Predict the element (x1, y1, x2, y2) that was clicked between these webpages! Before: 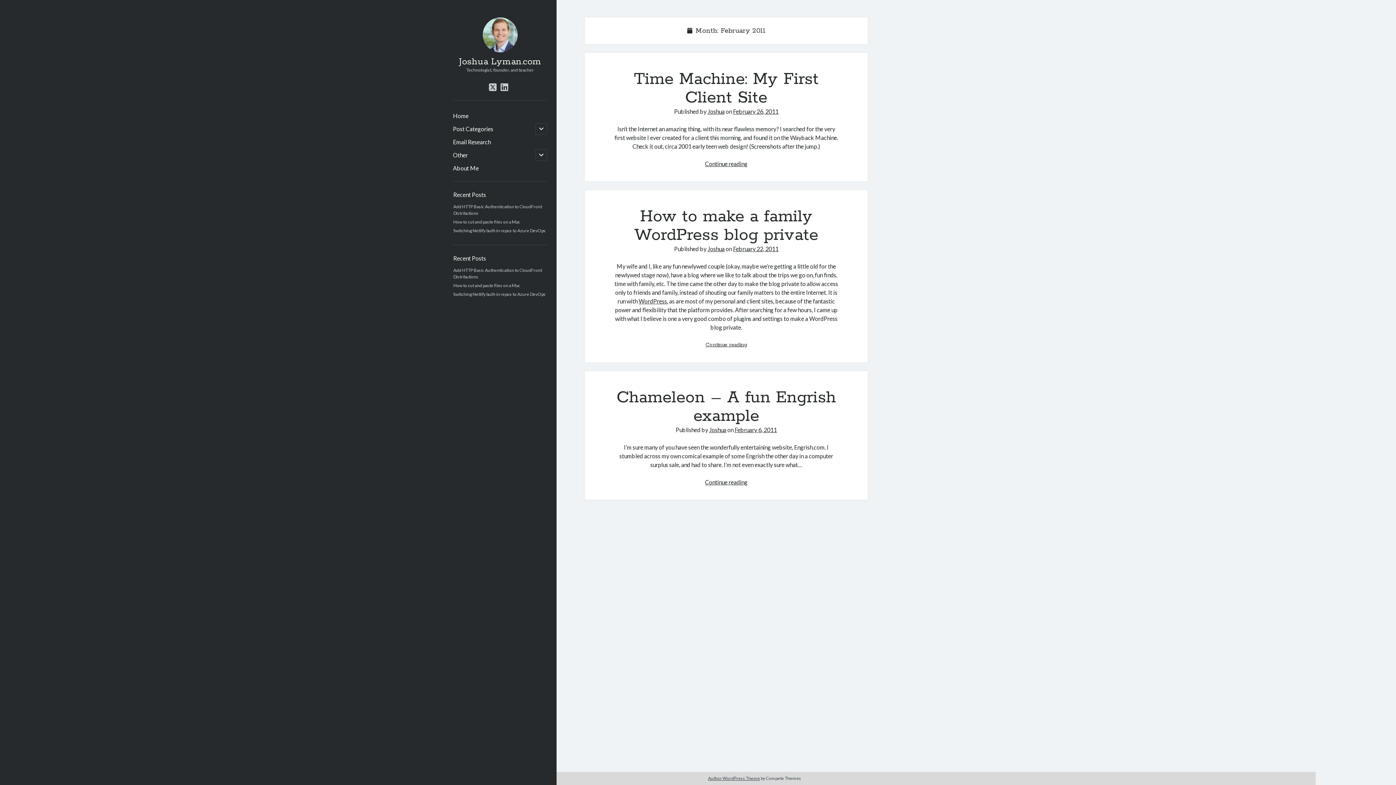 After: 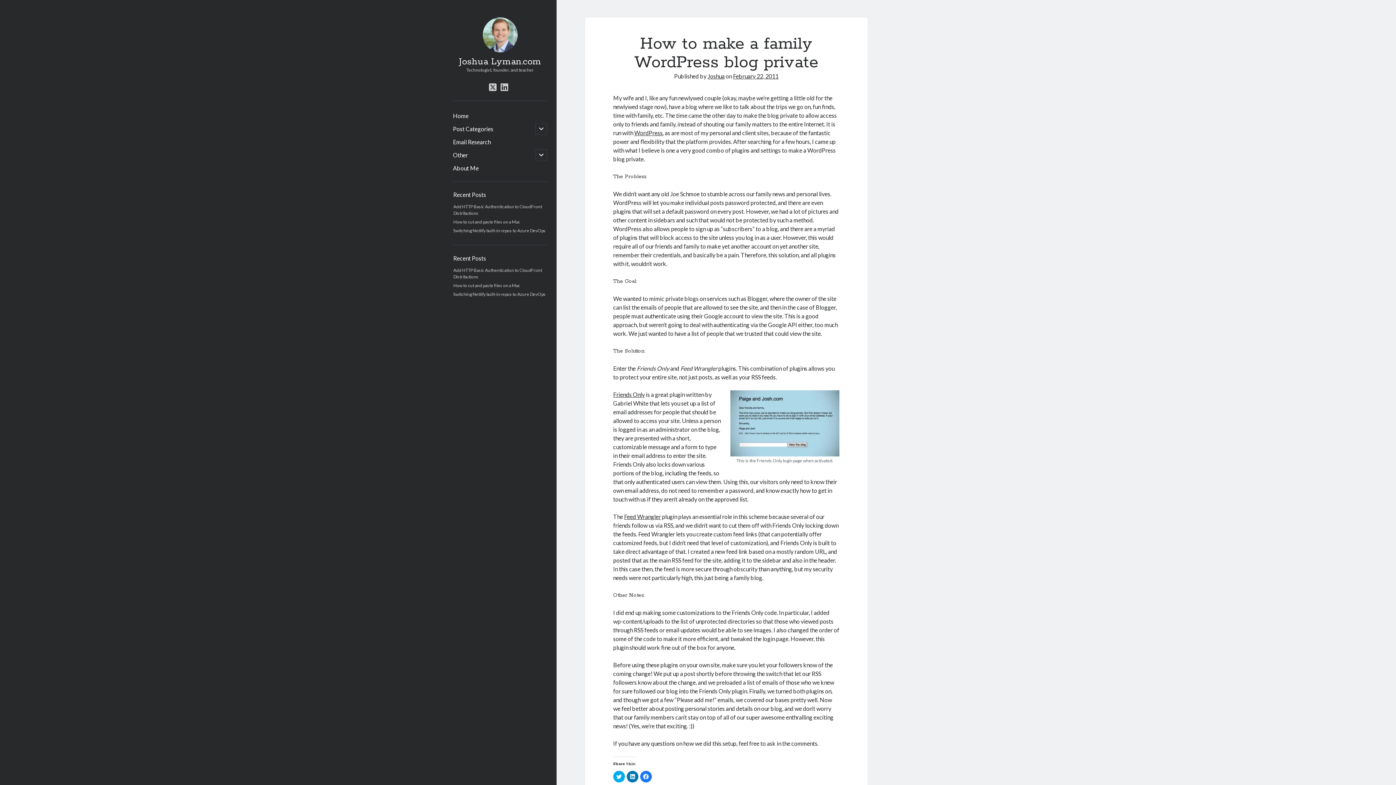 Action: bbox: (705, 341, 747, 348) label: Continue reading
How to make a family WordPress blog private